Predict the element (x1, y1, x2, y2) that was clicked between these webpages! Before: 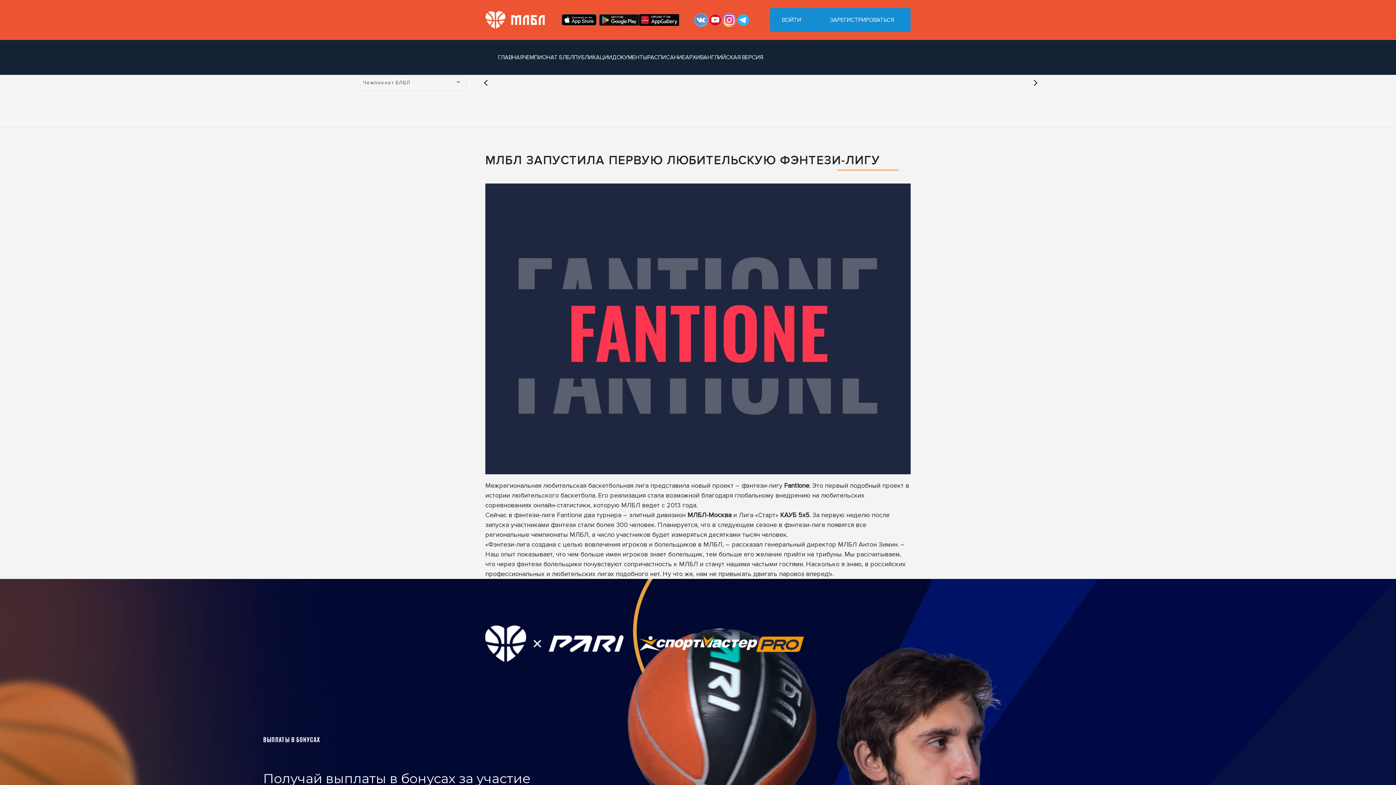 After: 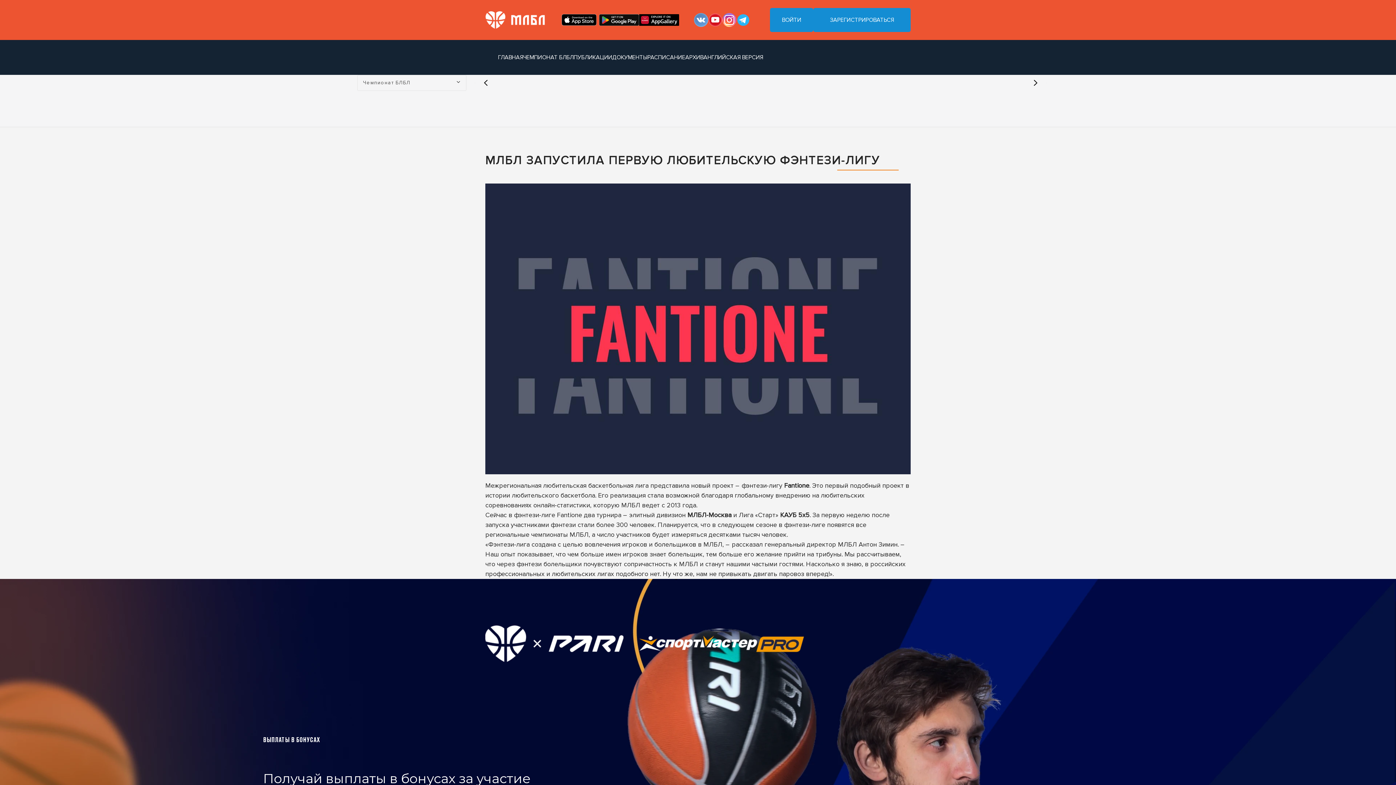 Action: bbox: (599, 14, 639, 25)